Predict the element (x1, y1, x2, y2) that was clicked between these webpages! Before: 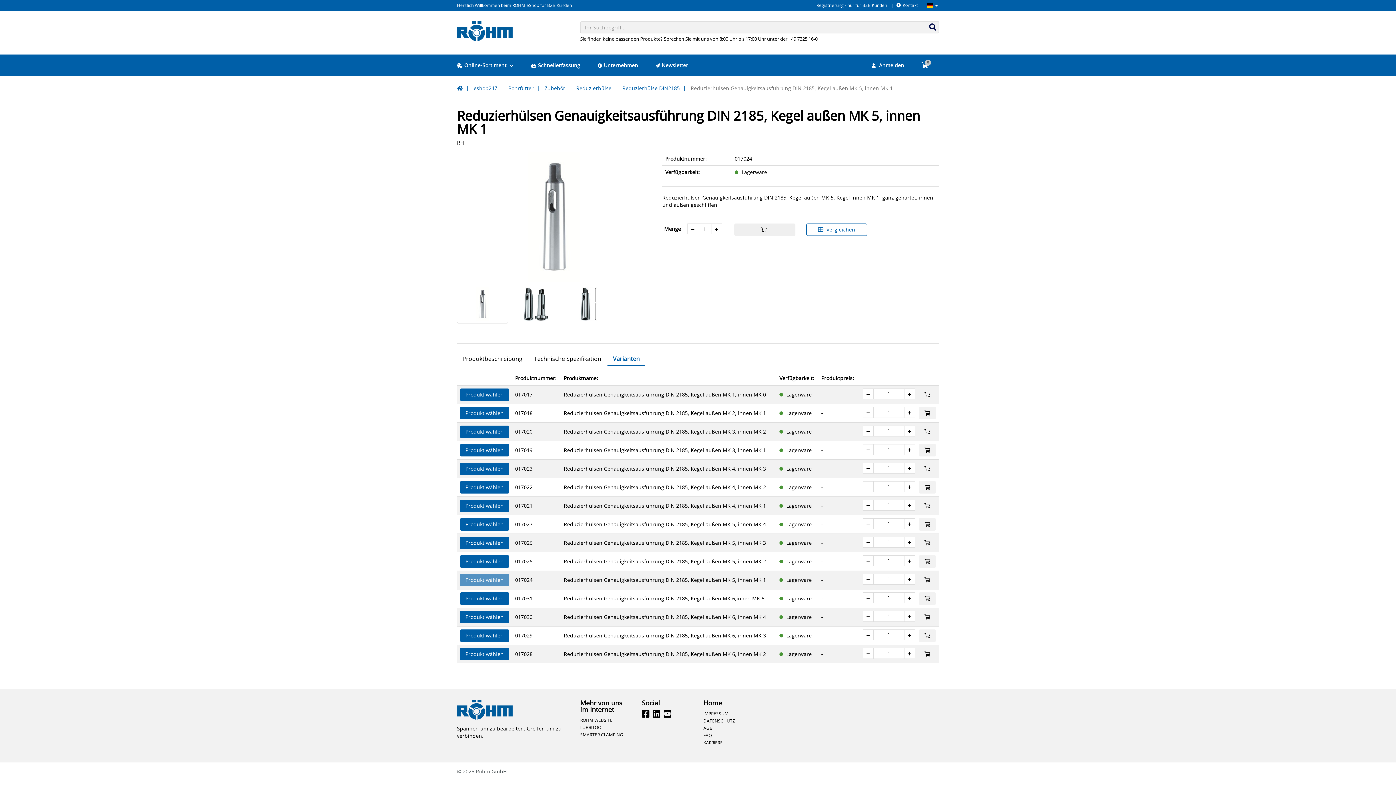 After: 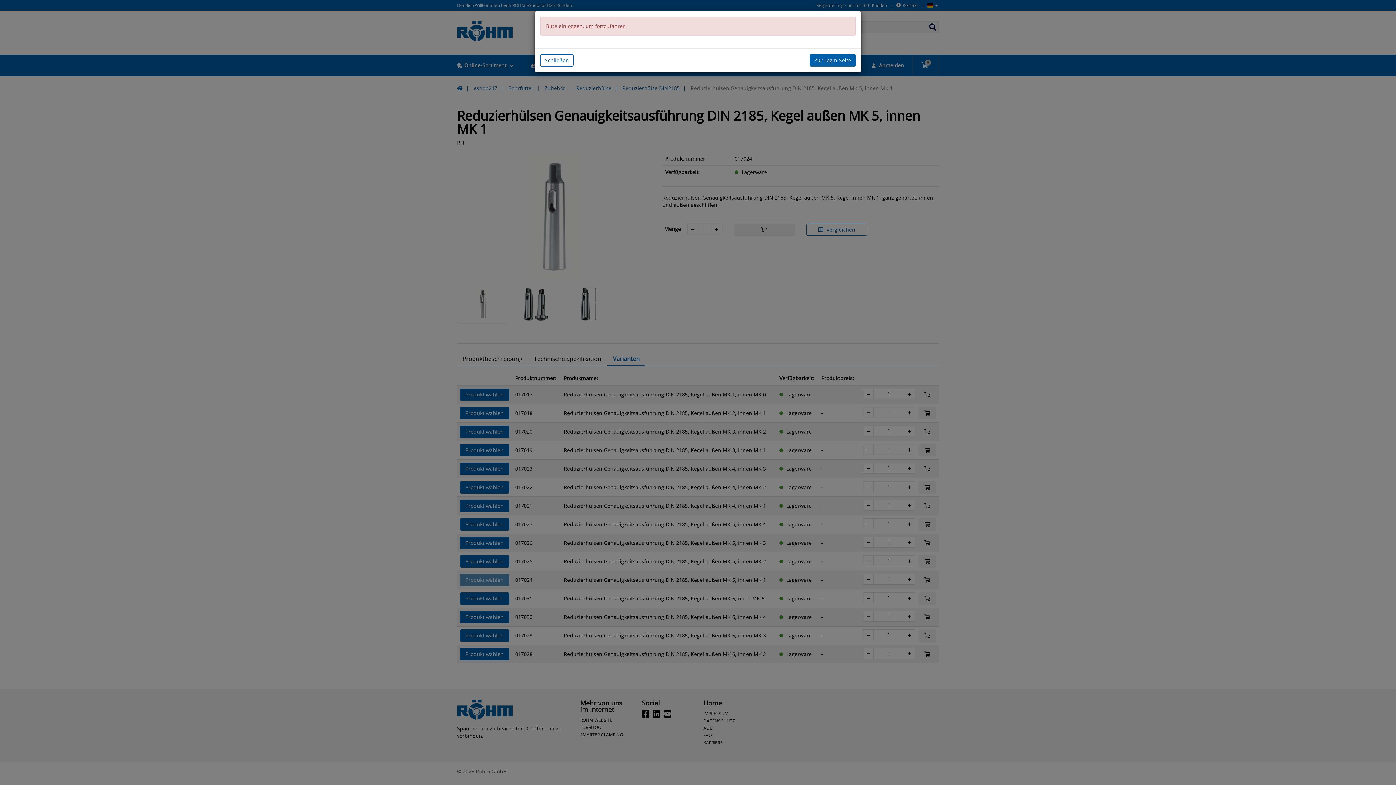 Action: bbox: (806, 223, 867, 236) label:  Vergleichen